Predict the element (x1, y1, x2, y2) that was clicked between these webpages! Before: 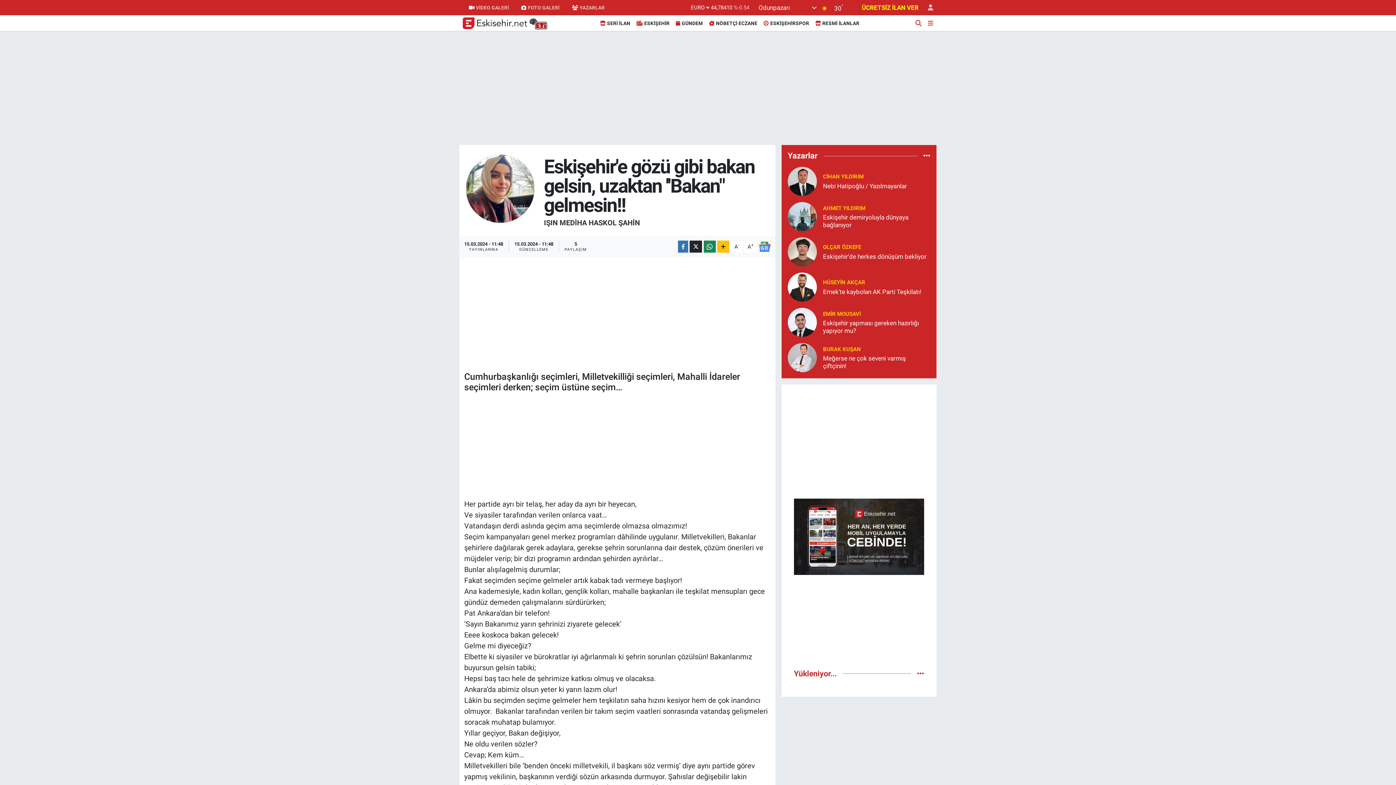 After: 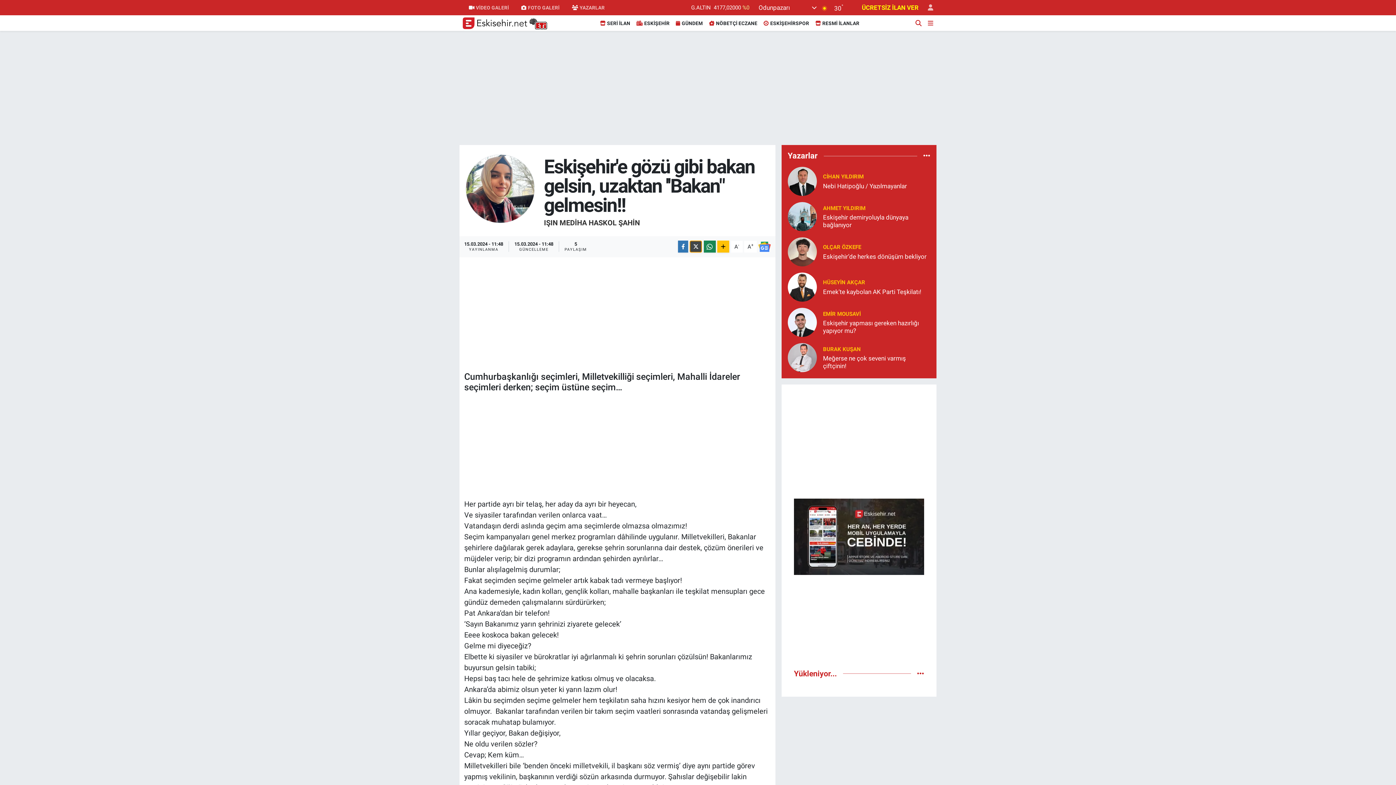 Action: bbox: (689, 240, 702, 252)